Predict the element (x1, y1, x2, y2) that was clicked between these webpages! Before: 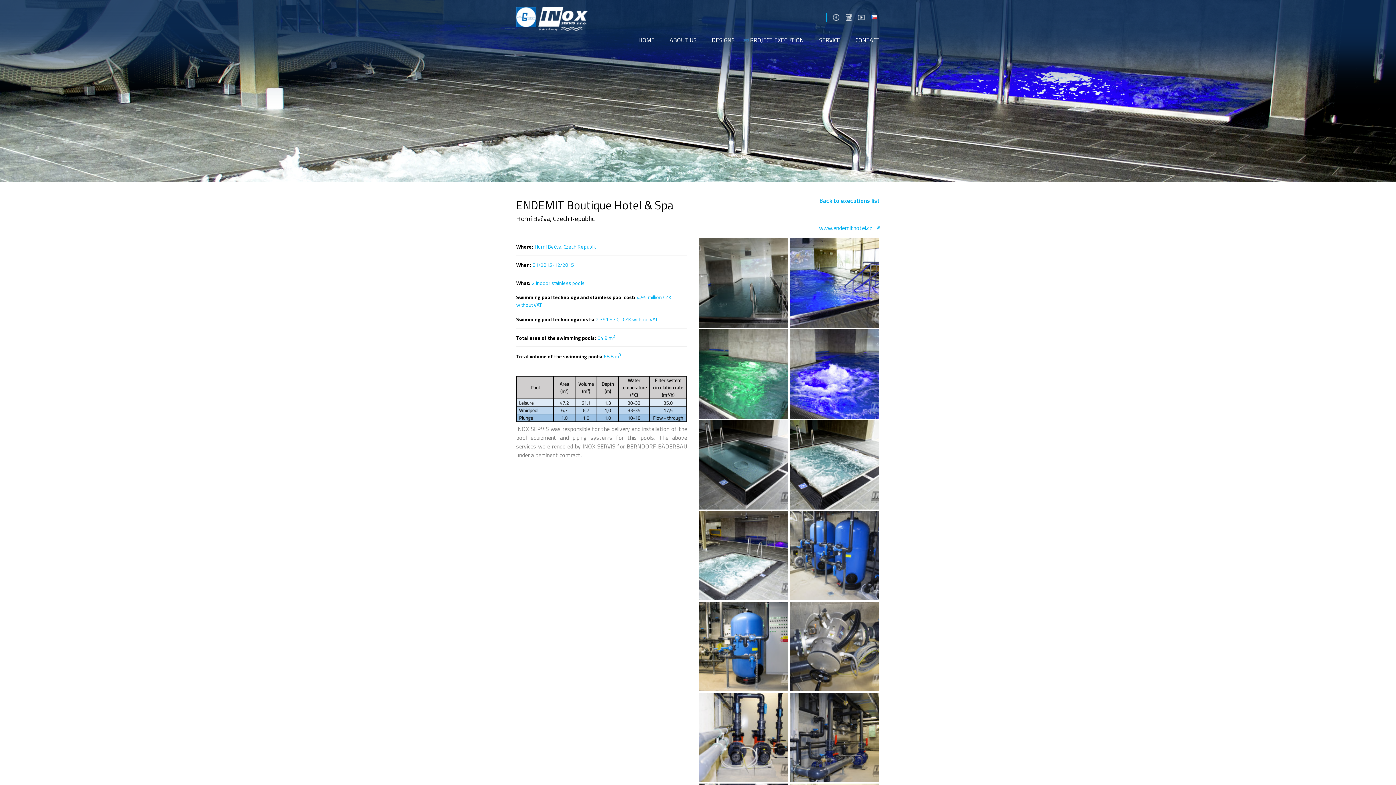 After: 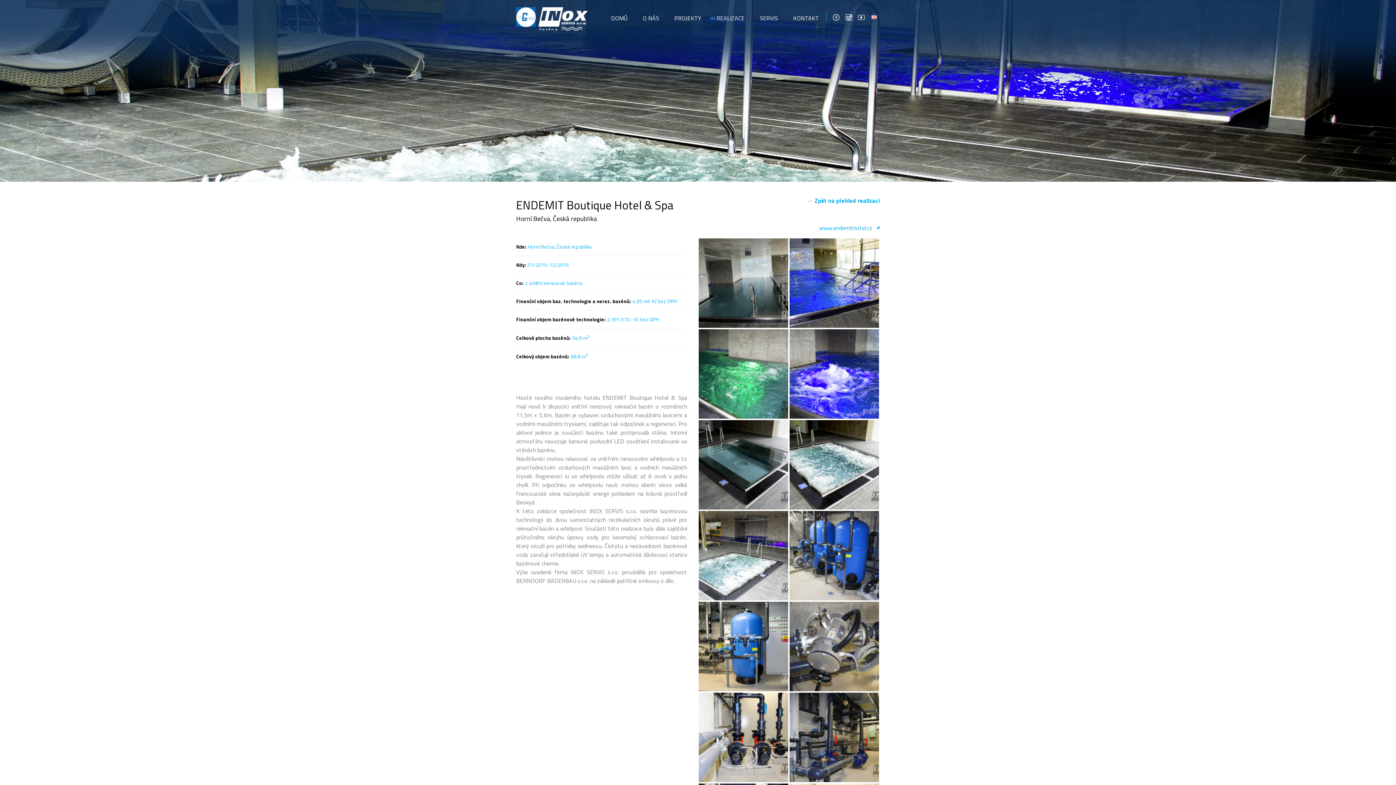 Action: bbox: (869, 12, 878, 21)